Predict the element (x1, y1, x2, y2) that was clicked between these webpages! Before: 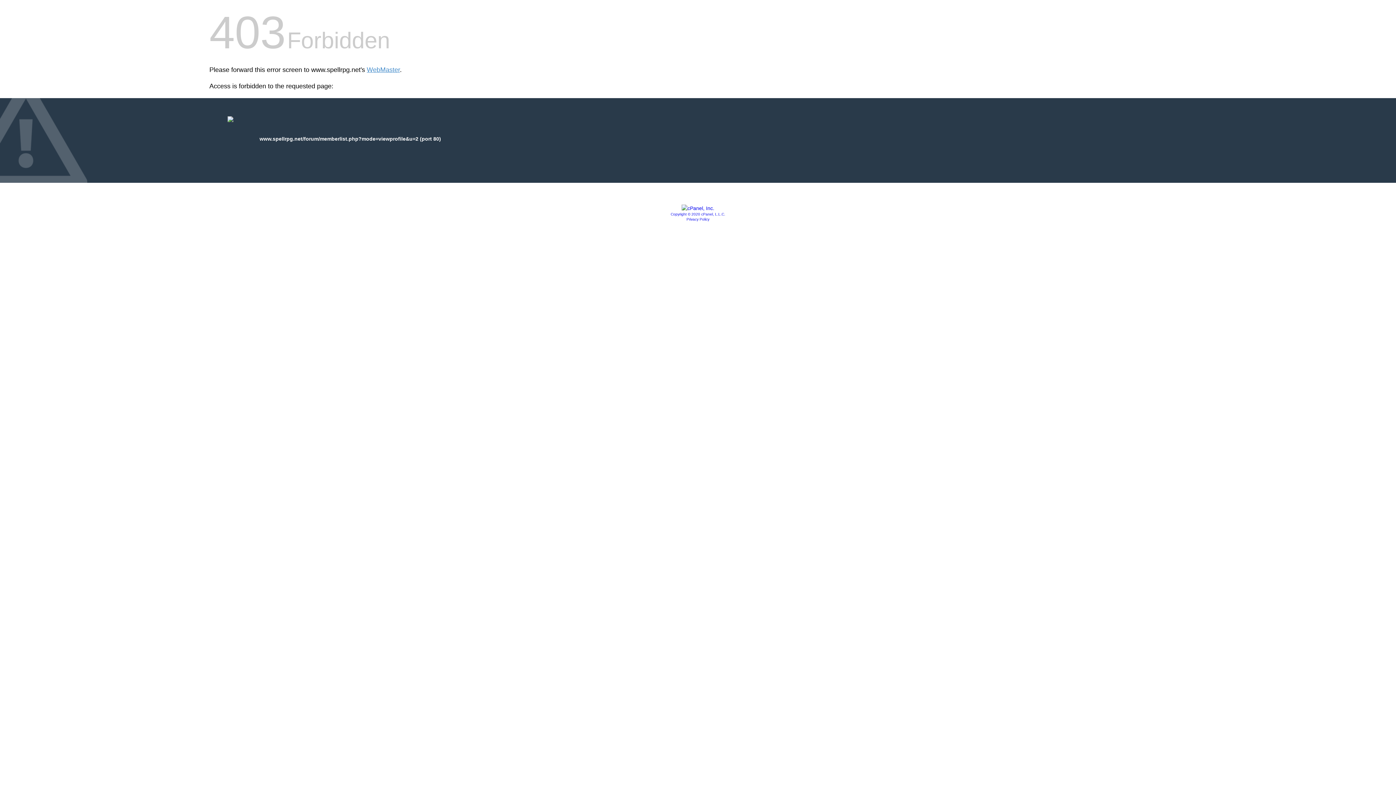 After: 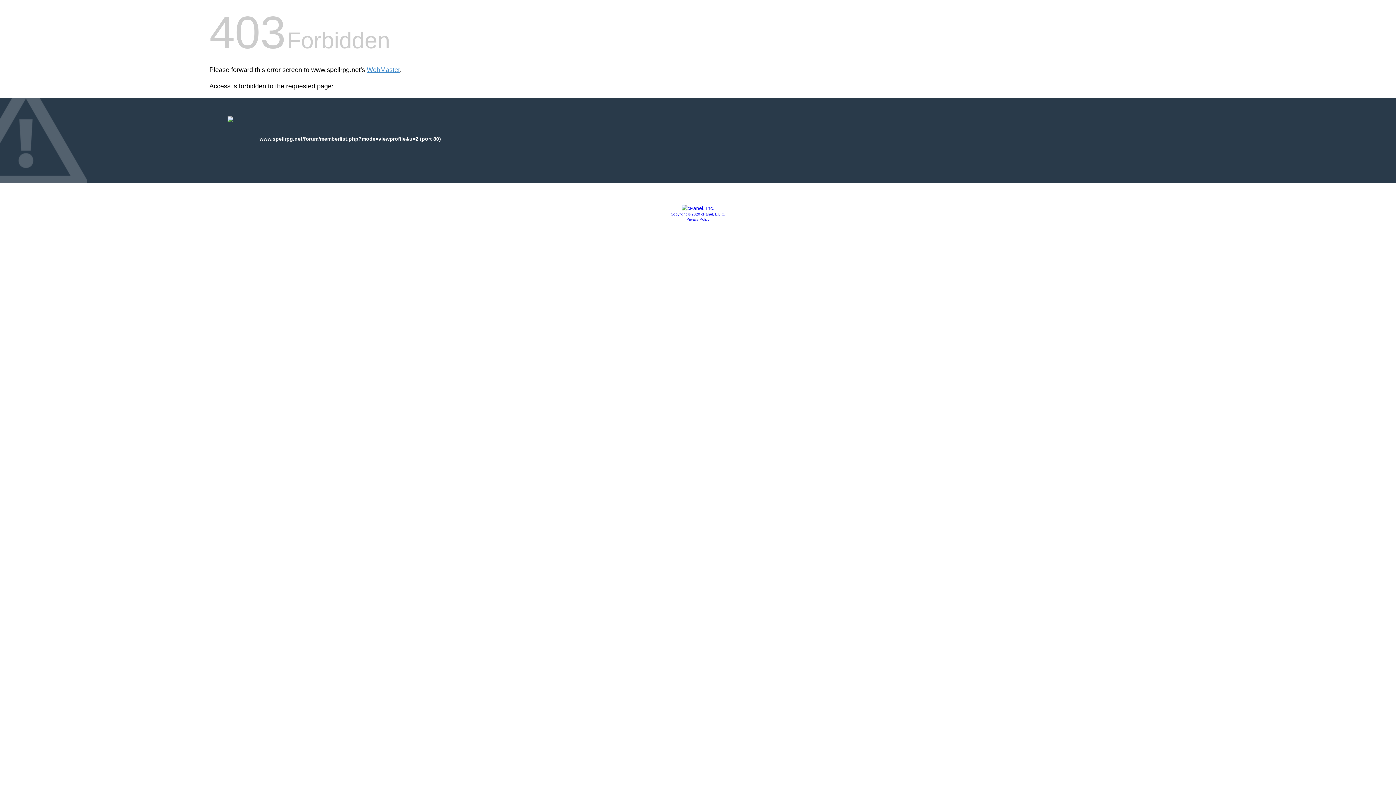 Action: bbox: (681, 205, 714, 211)